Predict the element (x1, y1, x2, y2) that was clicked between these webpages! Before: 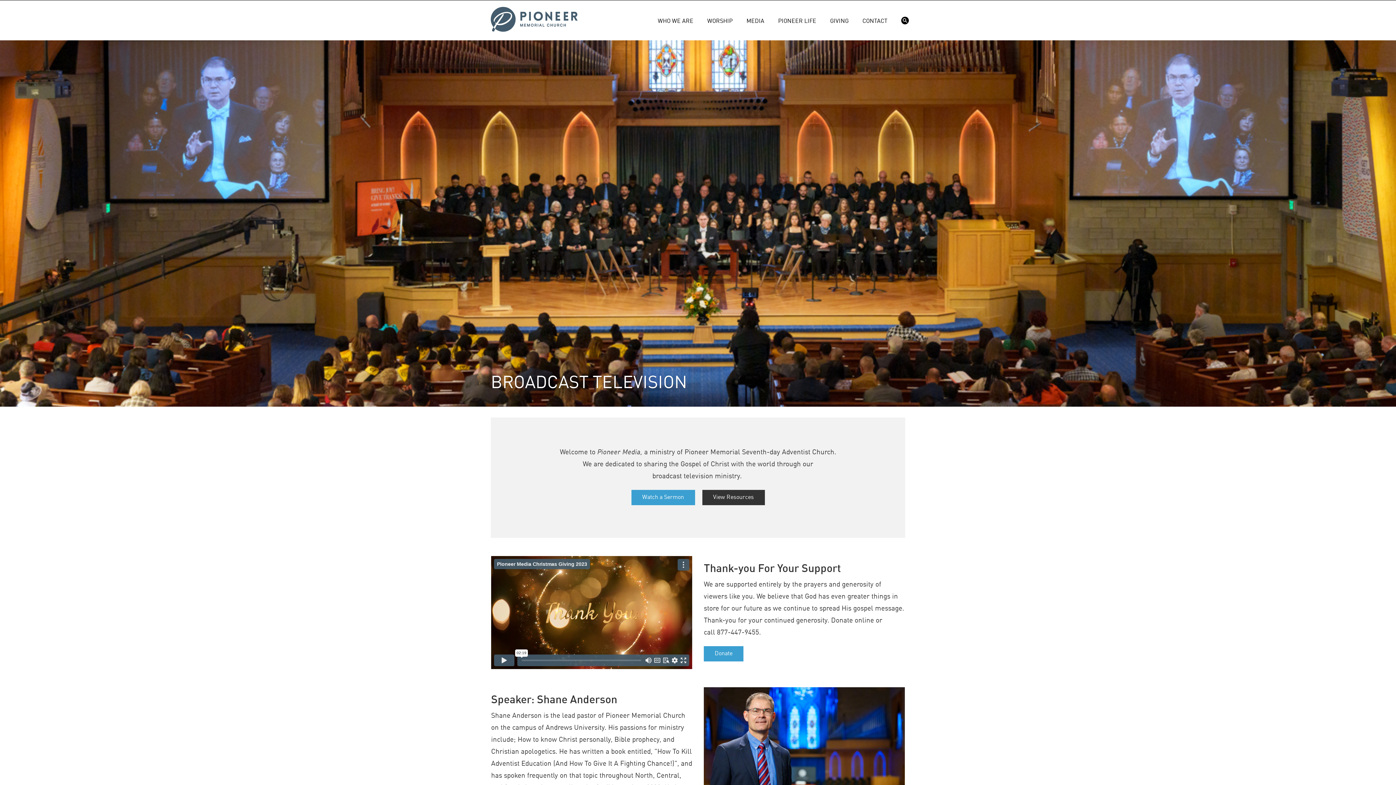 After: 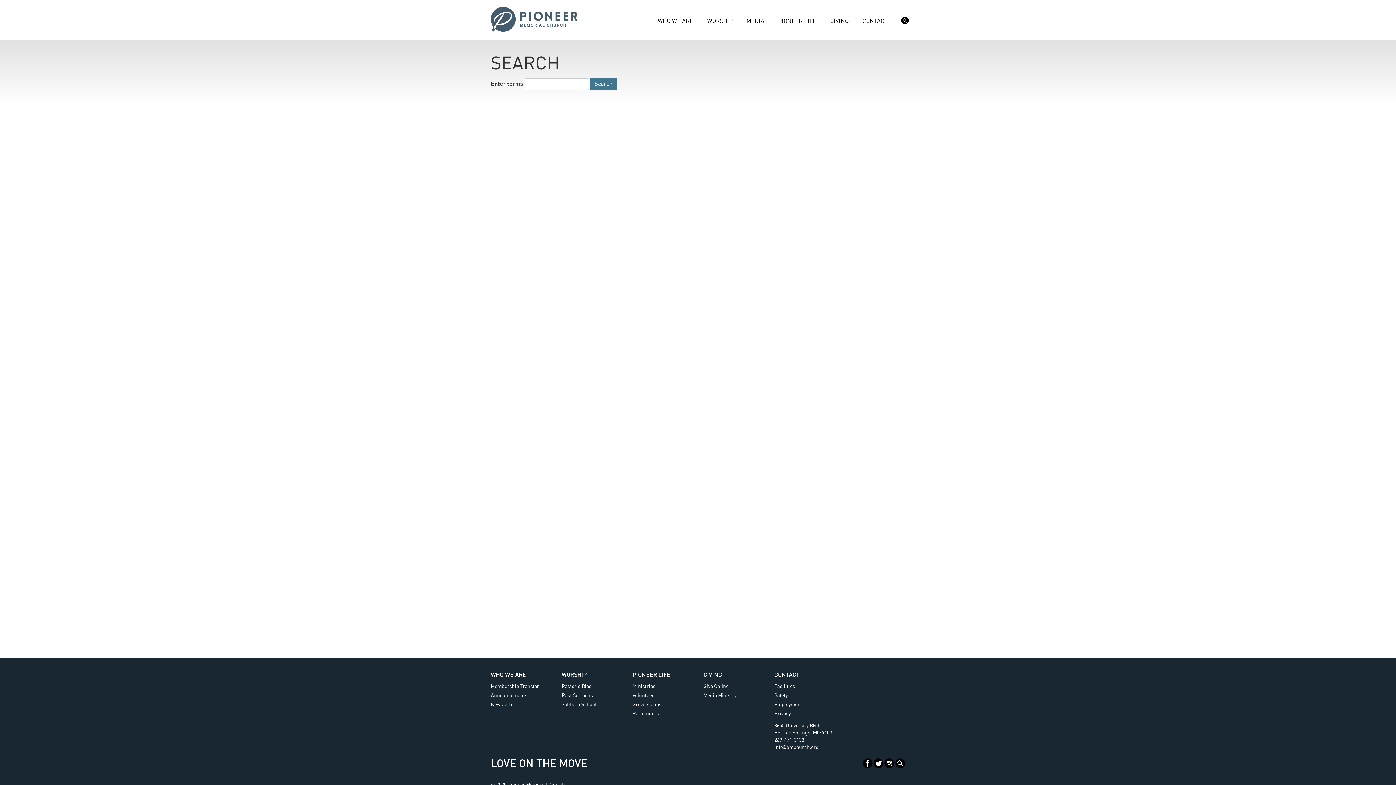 Action: bbox: (899, 11, 910, 31)